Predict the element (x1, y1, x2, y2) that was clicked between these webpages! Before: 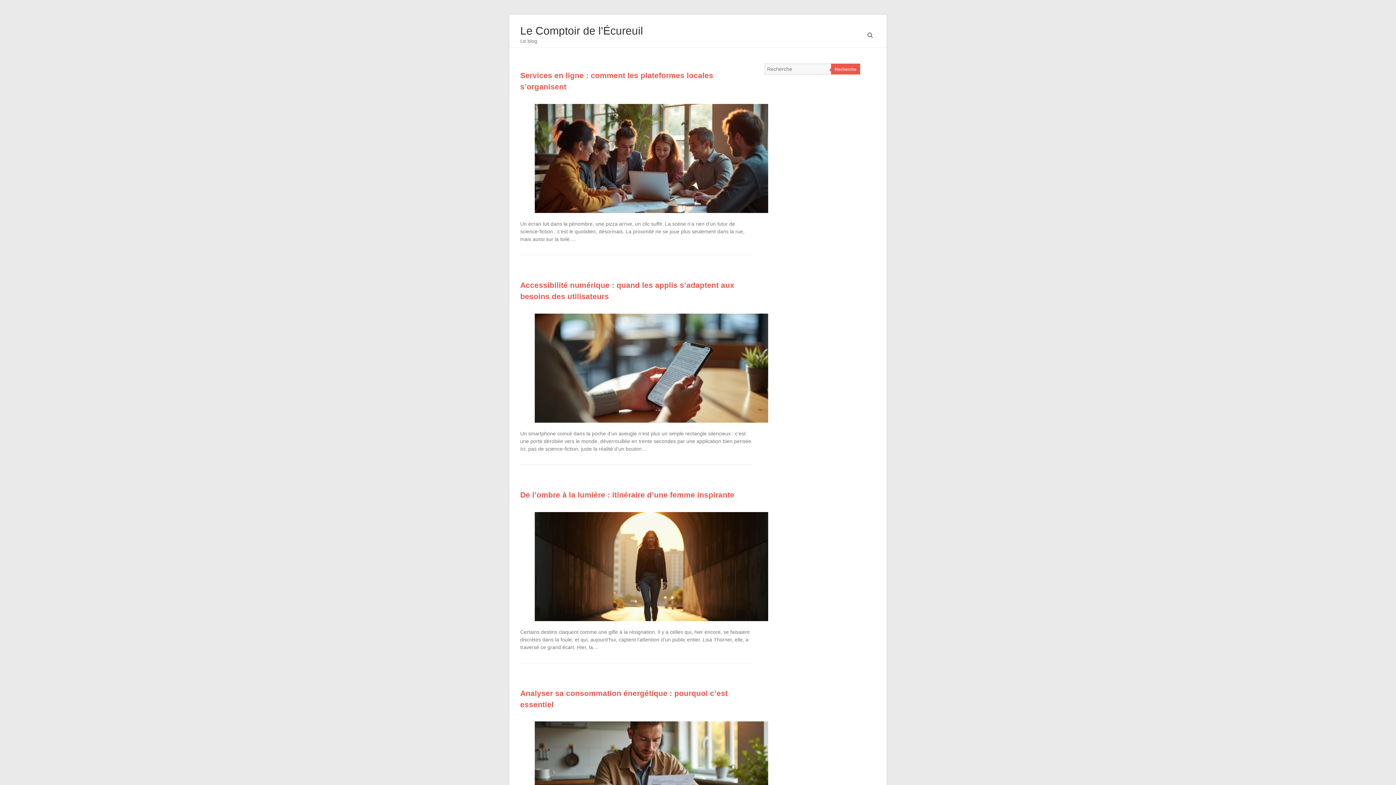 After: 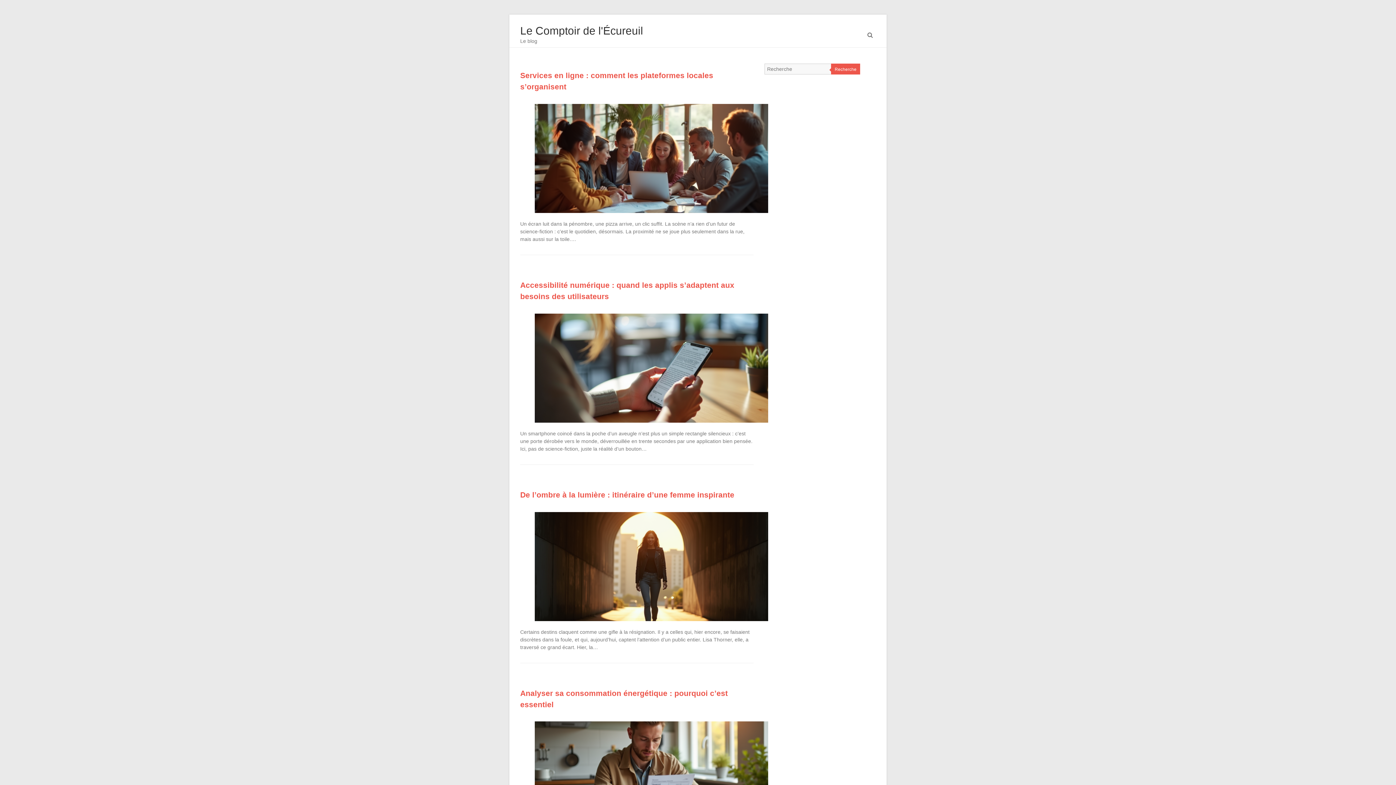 Action: label: Le Comptoir de l'Écureuil bbox: (520, 24, 643, 36)